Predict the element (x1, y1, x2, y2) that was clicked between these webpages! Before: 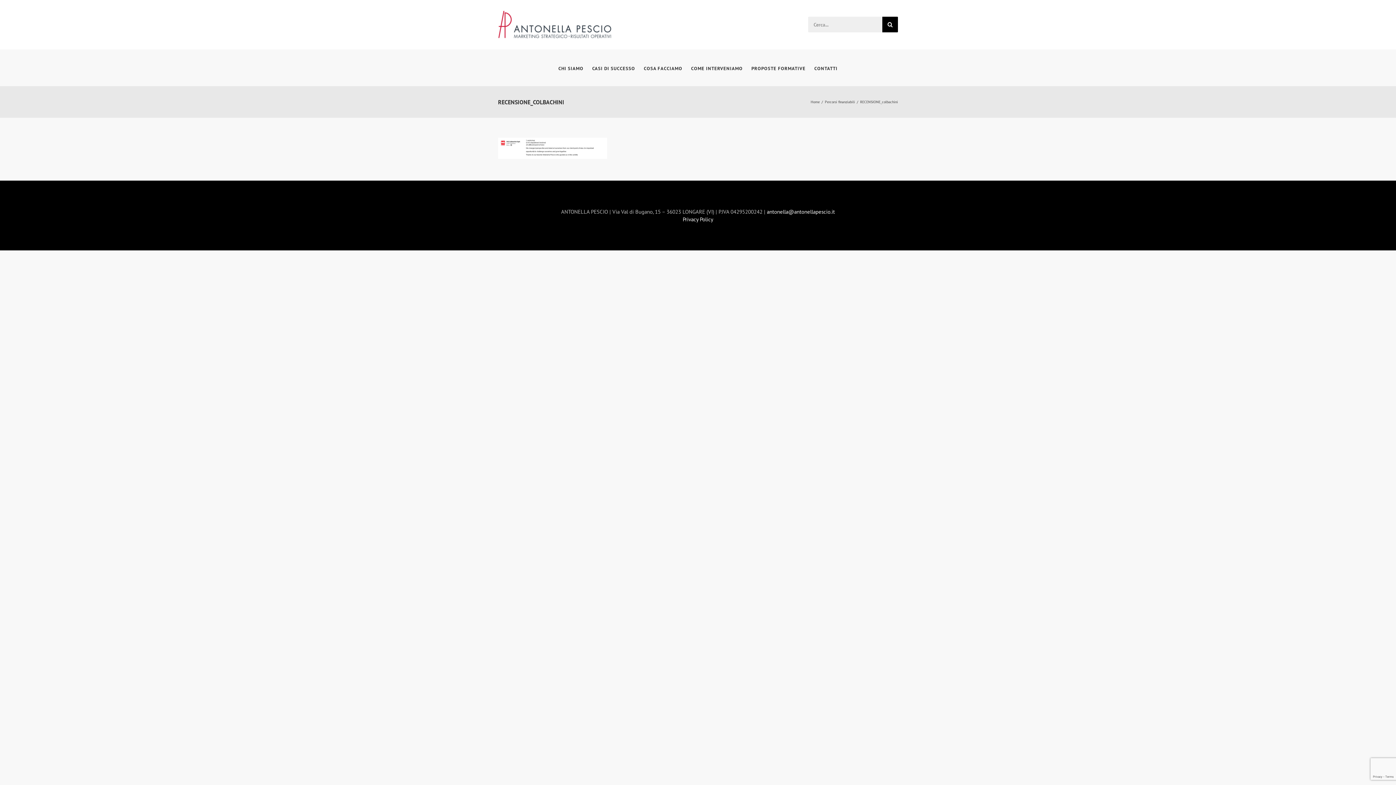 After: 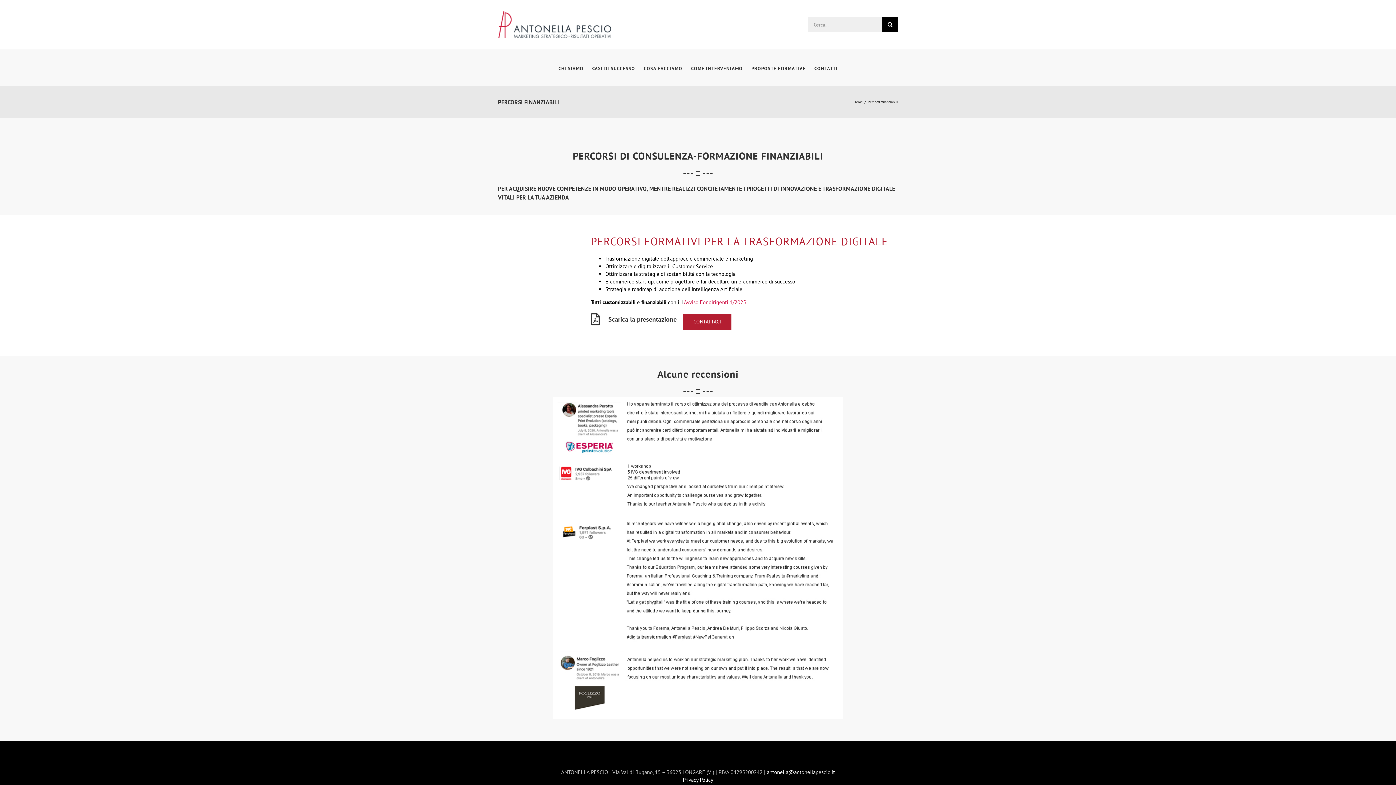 Action: label: Percorsi finanziabili bbox: (825, 99, 855, 104)